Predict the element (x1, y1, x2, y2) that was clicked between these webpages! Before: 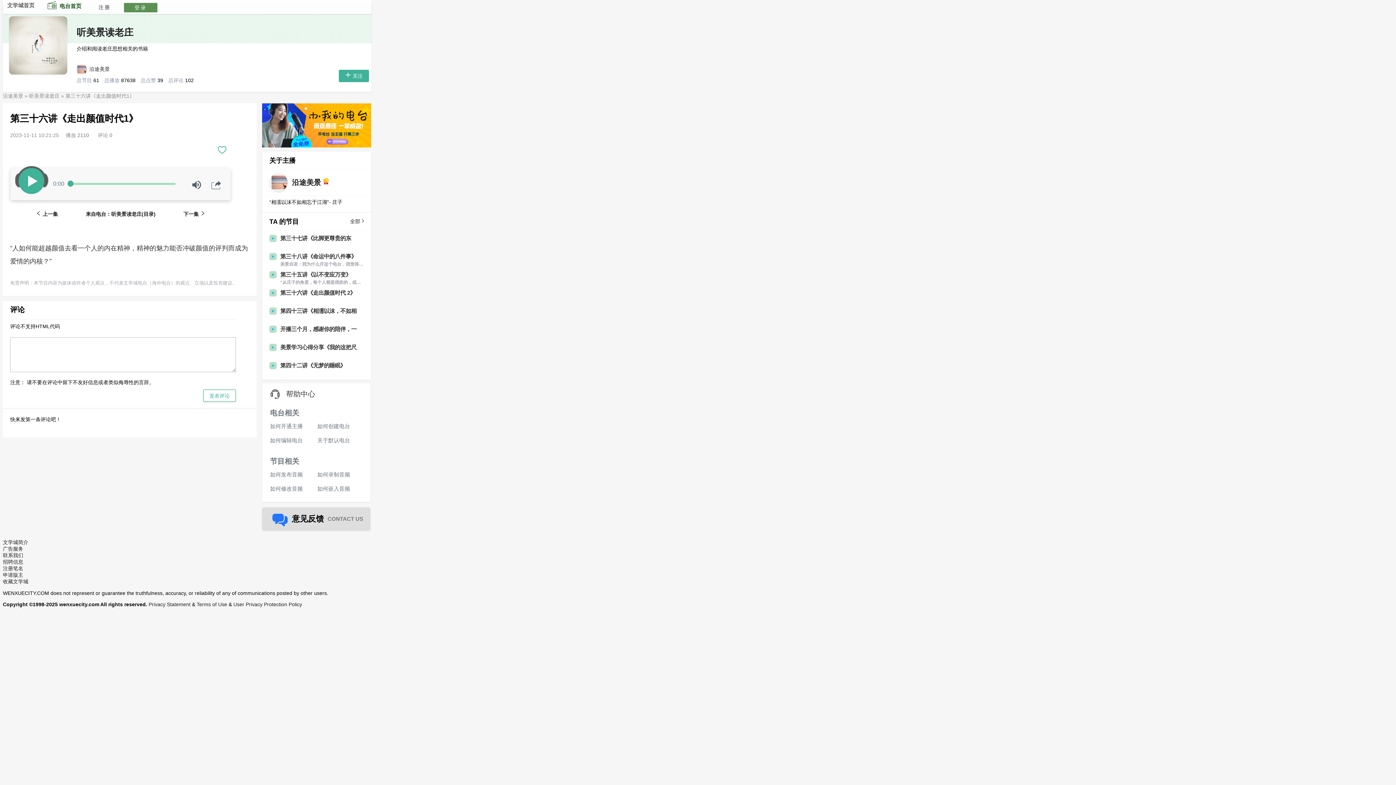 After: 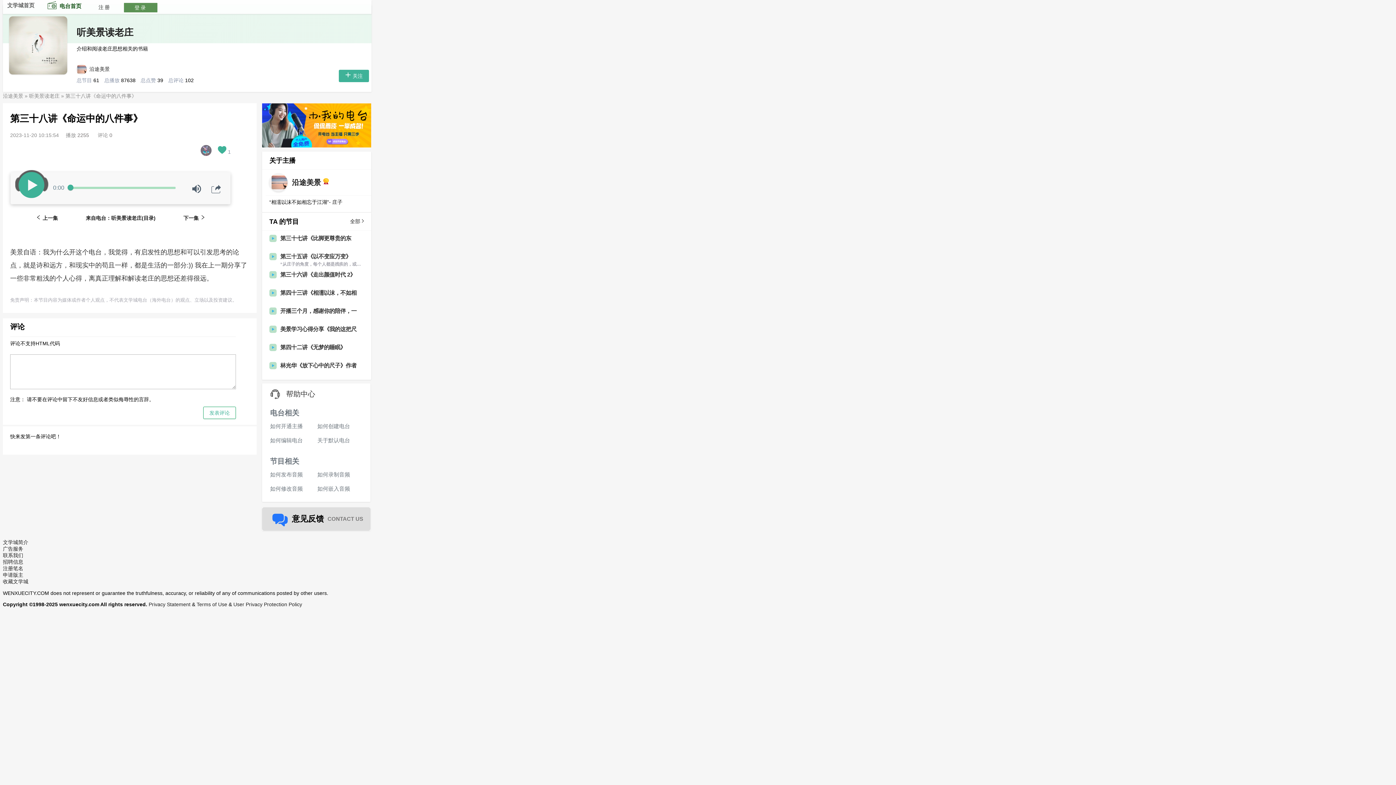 Action: label: 第三十八讲《命运中的八件事》 bbox: (280, 253, 360, 260)